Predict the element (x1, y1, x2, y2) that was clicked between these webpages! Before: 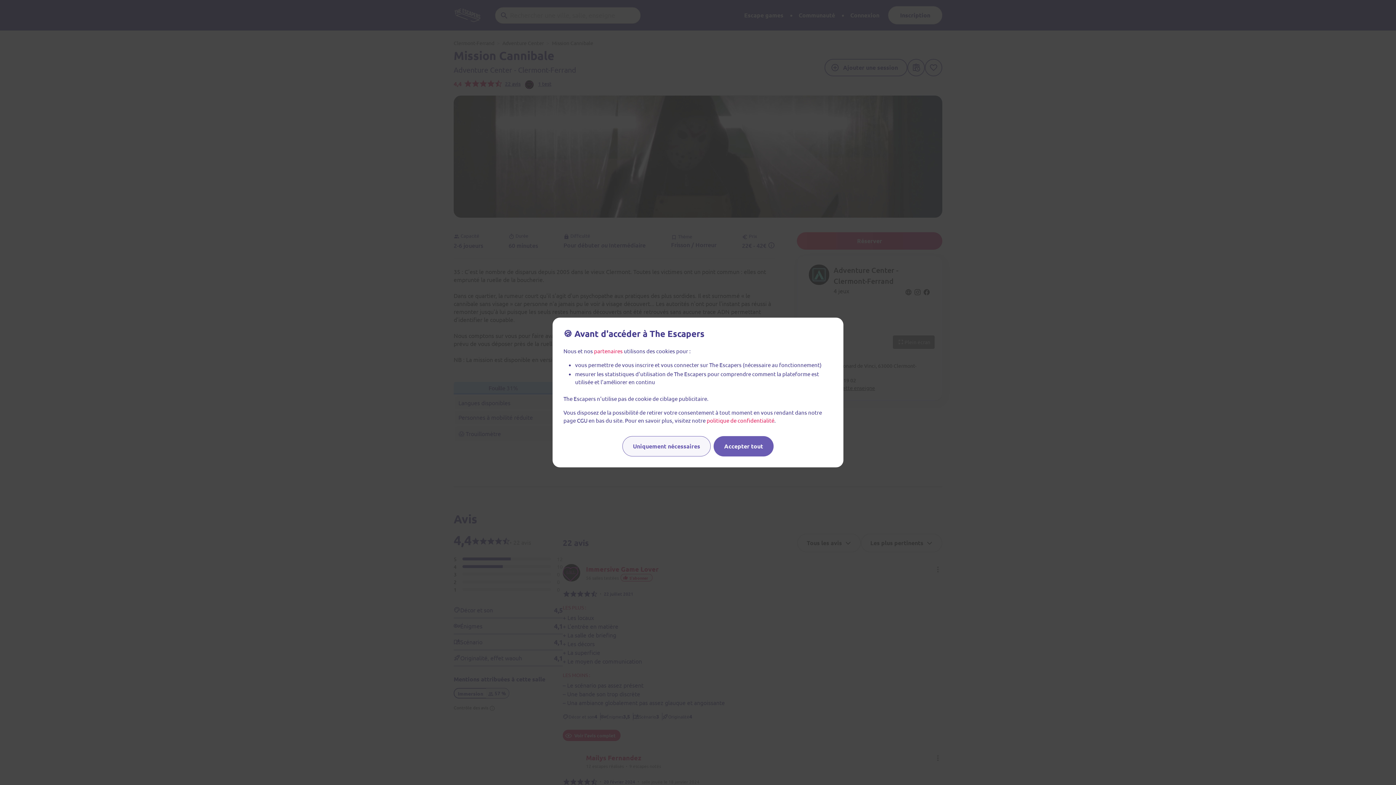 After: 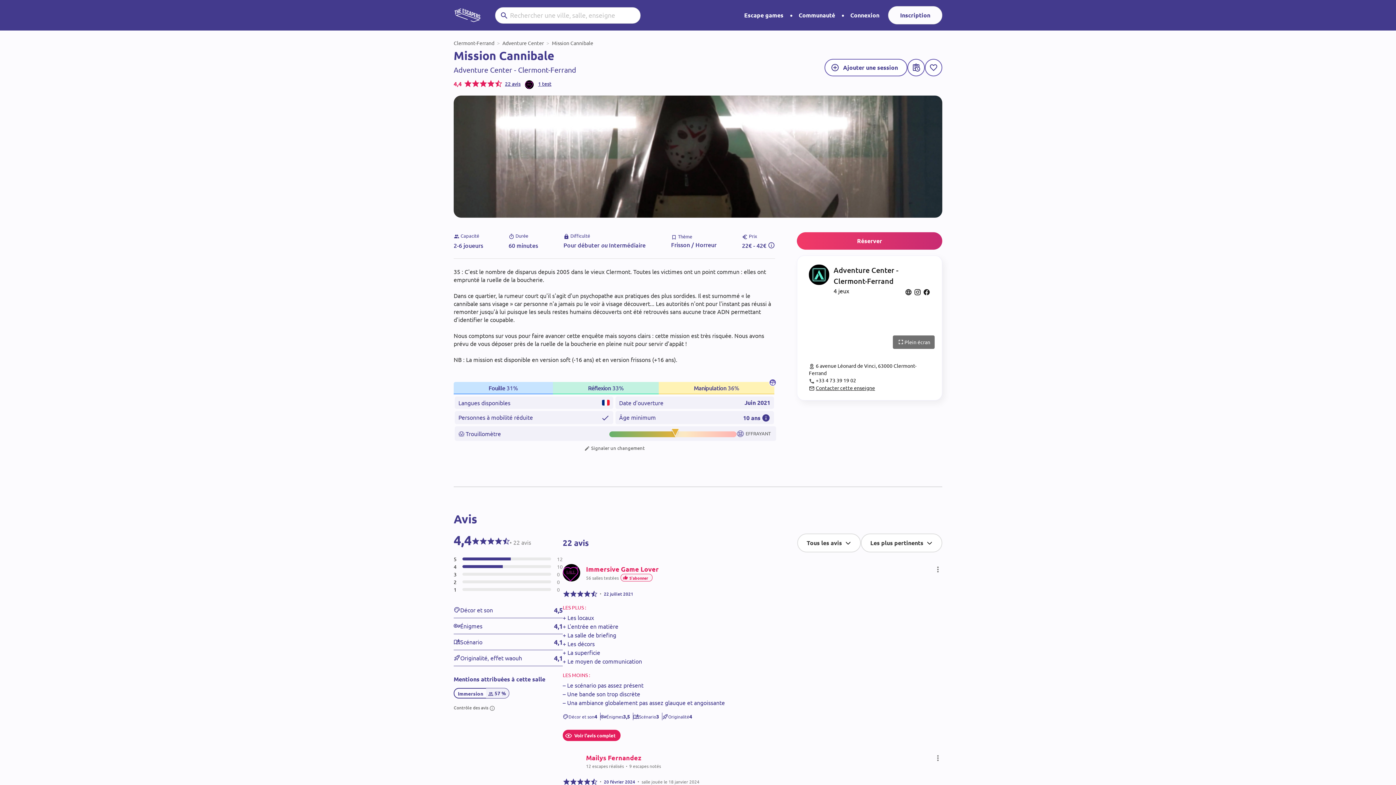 Action: bbox: (713, 436, 773, 456) label: Accepter tout